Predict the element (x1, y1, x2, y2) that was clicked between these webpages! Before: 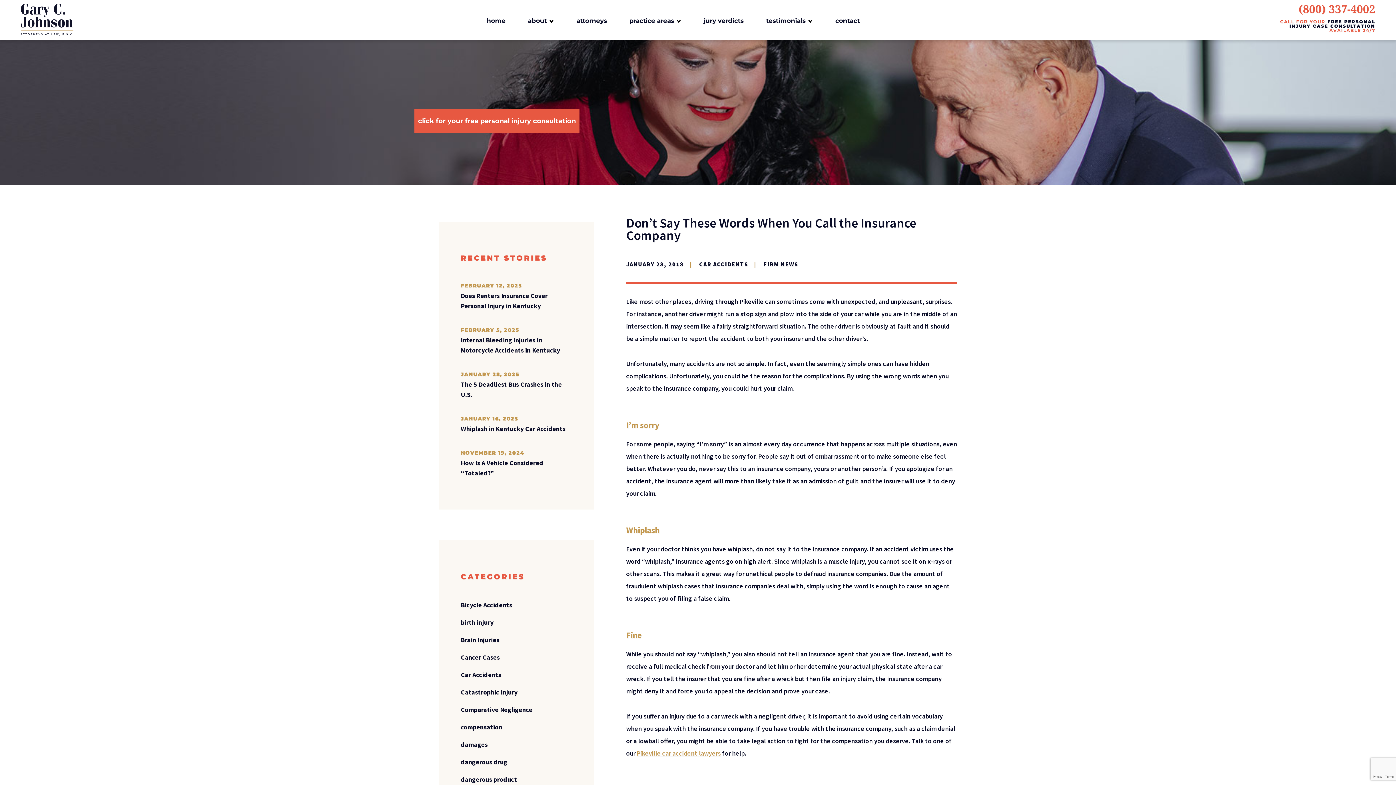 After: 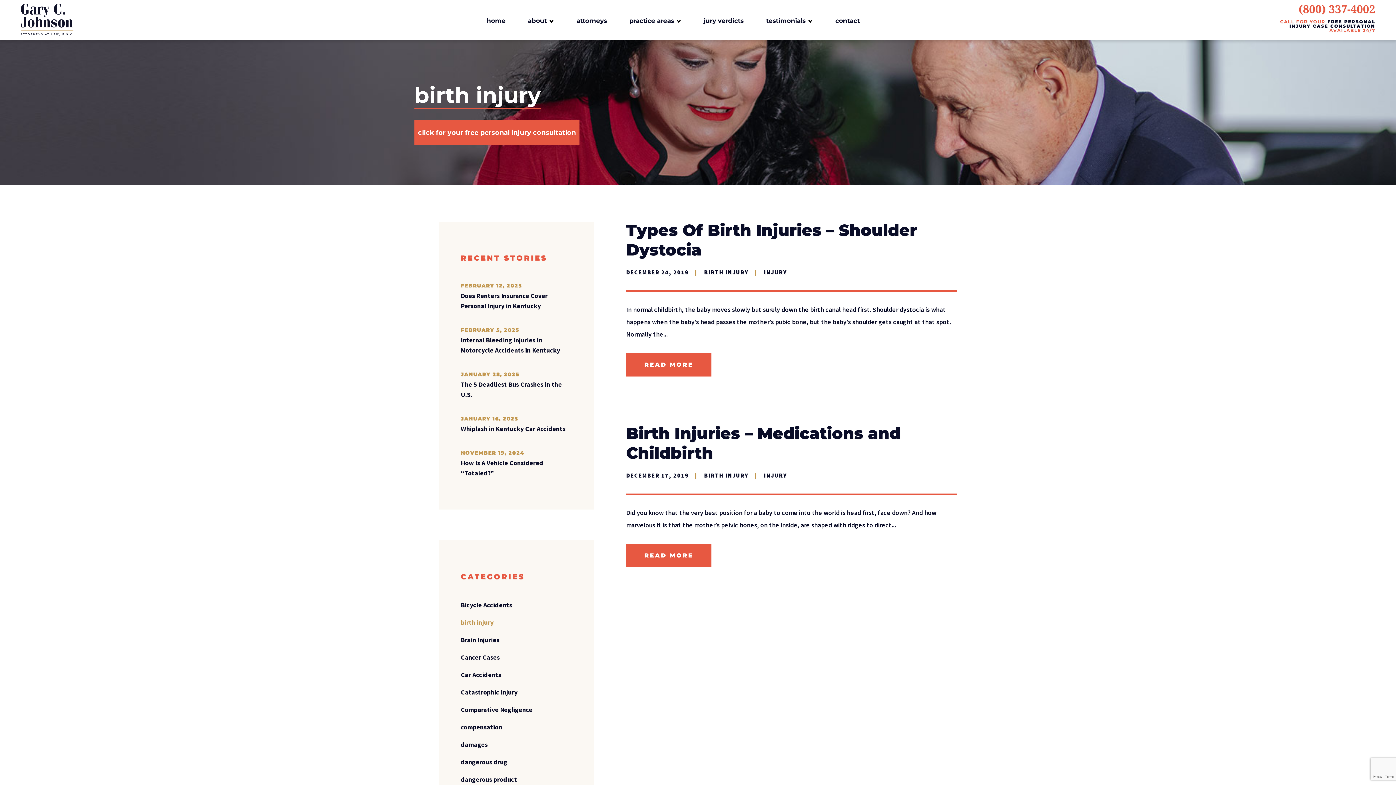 Action: bbox: (460, 618, 493, 629) label: birth injury